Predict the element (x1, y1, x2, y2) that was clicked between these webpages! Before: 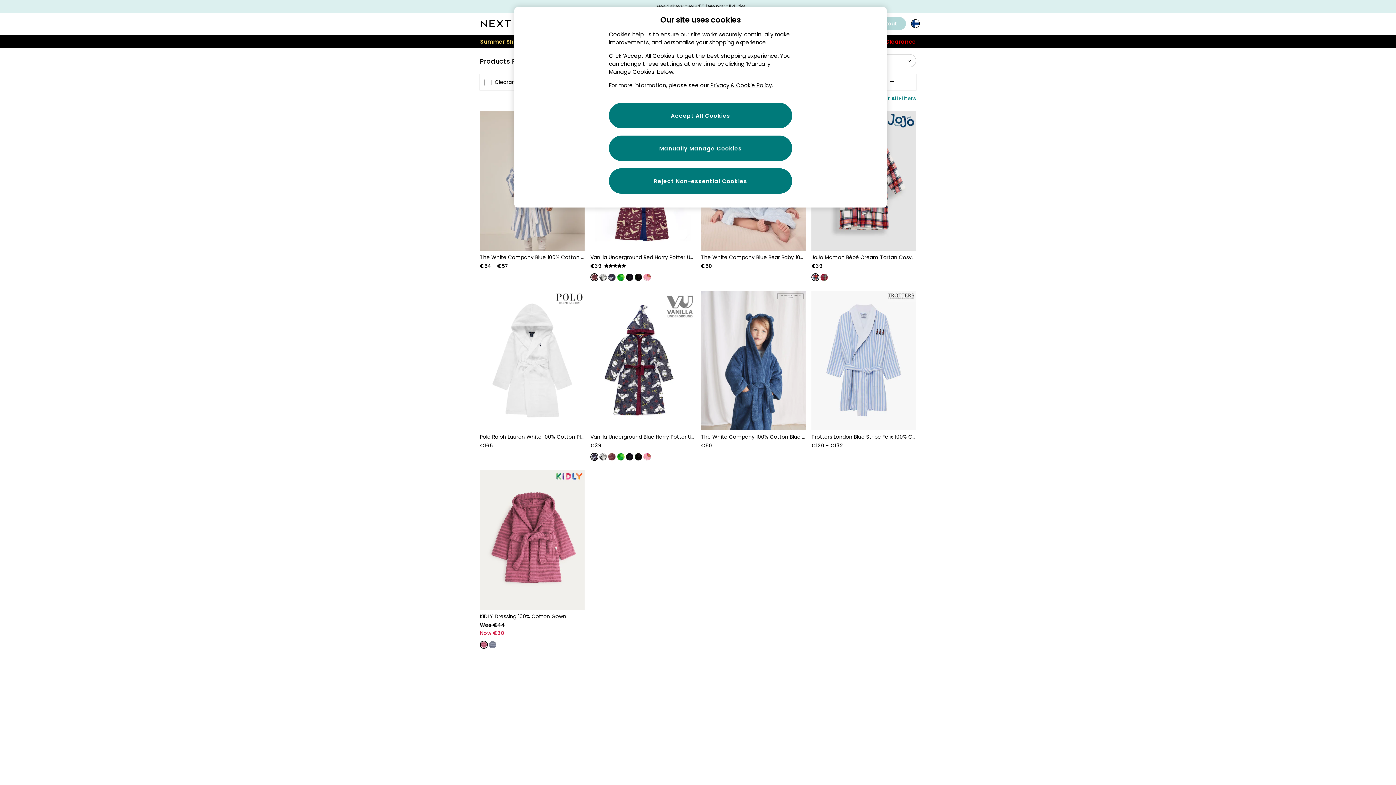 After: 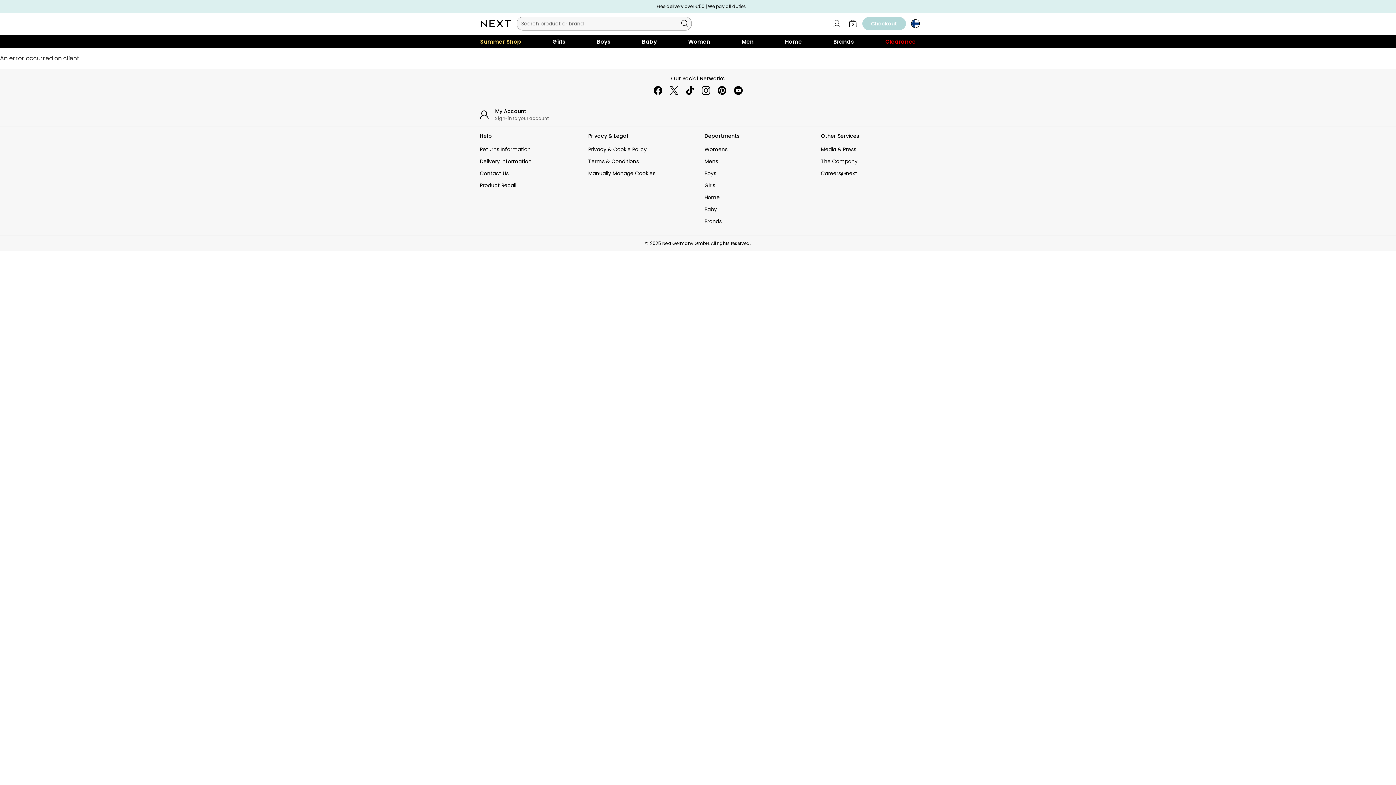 Action: bbox: (811, 290, 916, 430)